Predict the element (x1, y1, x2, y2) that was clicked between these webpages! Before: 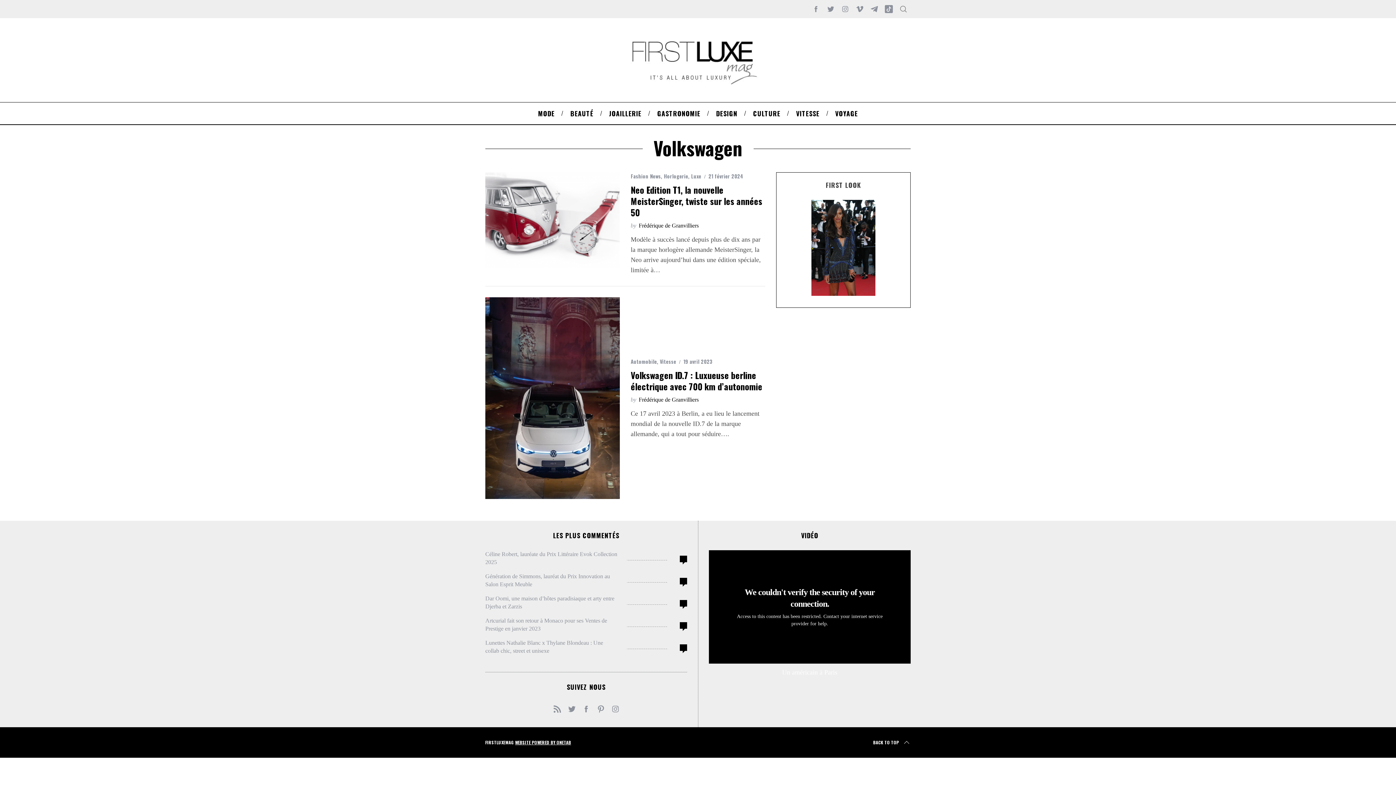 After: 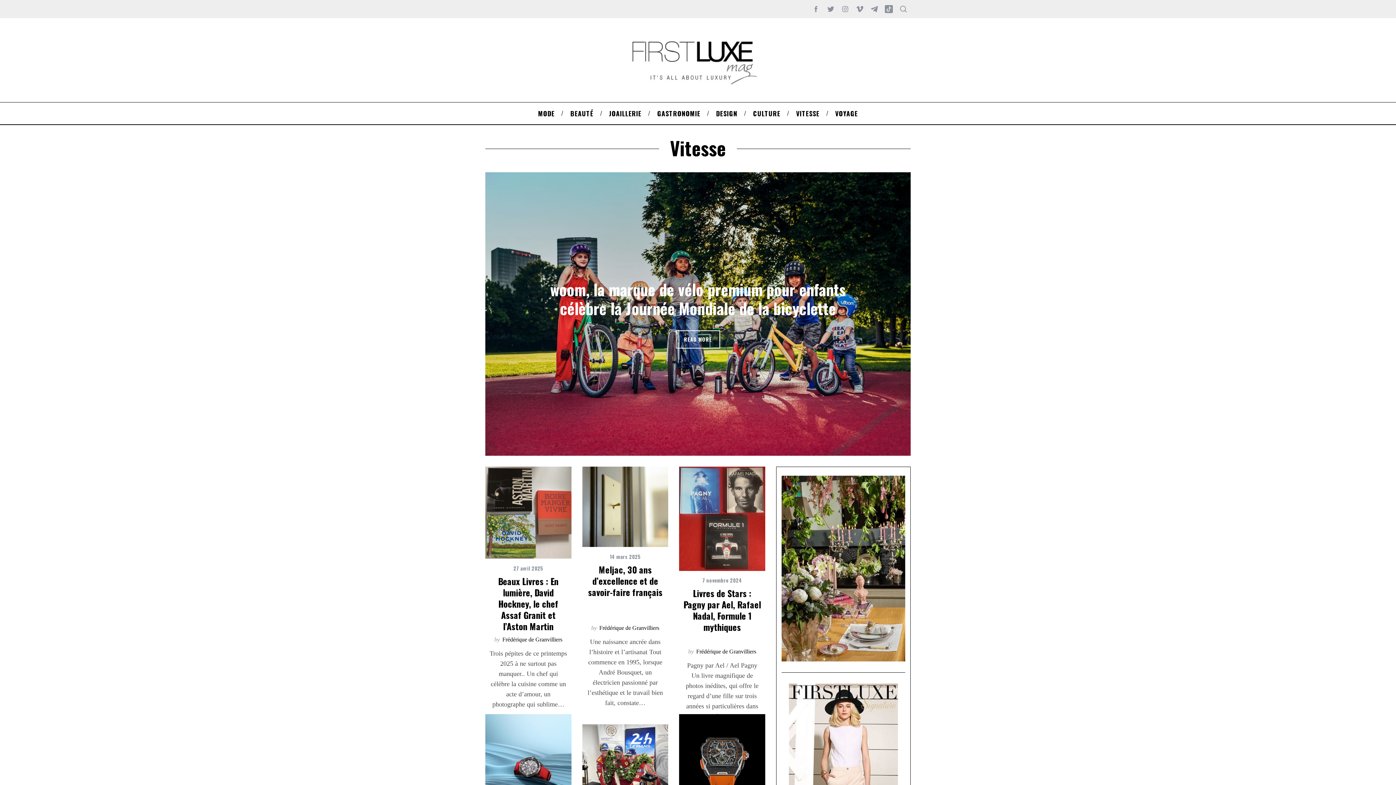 Action: bbox: (788, 102, 827, 124) label: VITESSE